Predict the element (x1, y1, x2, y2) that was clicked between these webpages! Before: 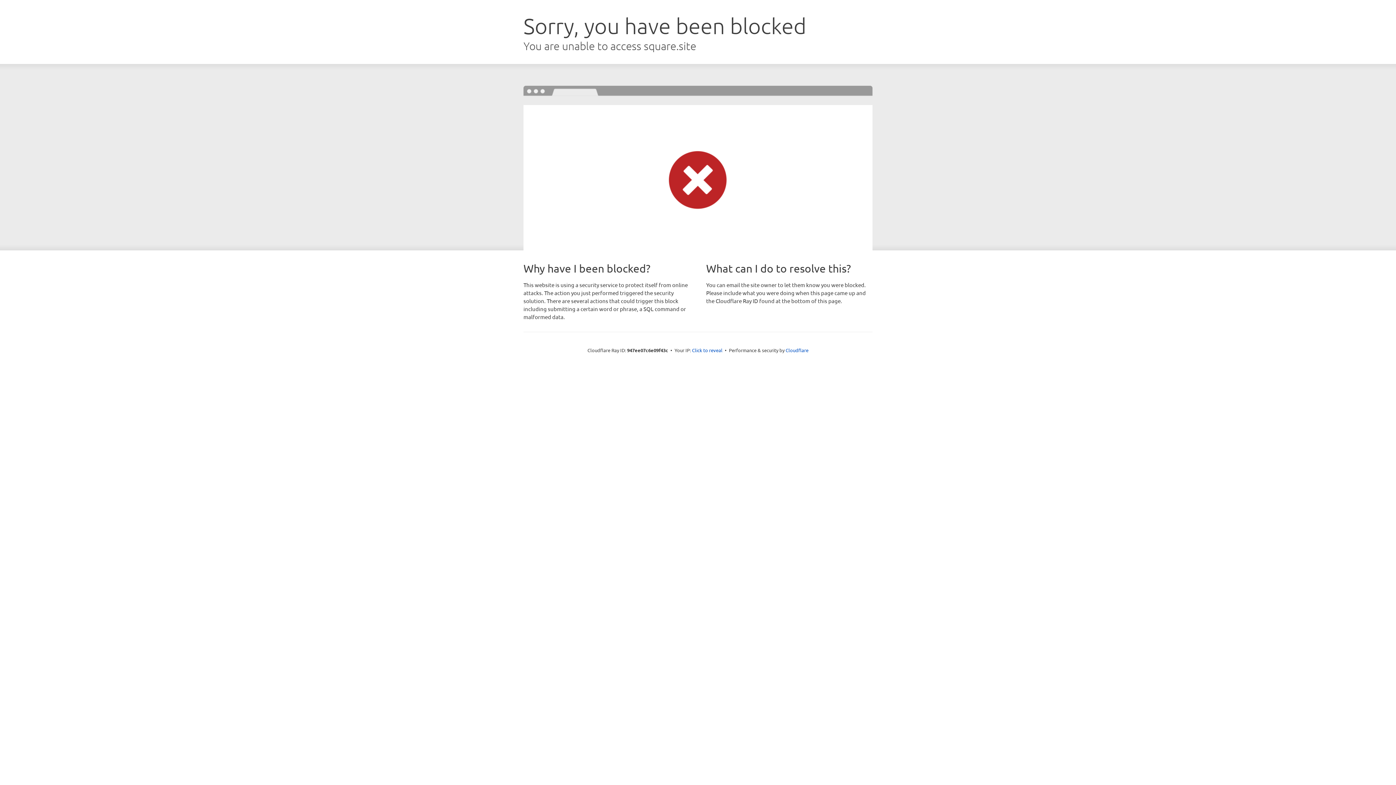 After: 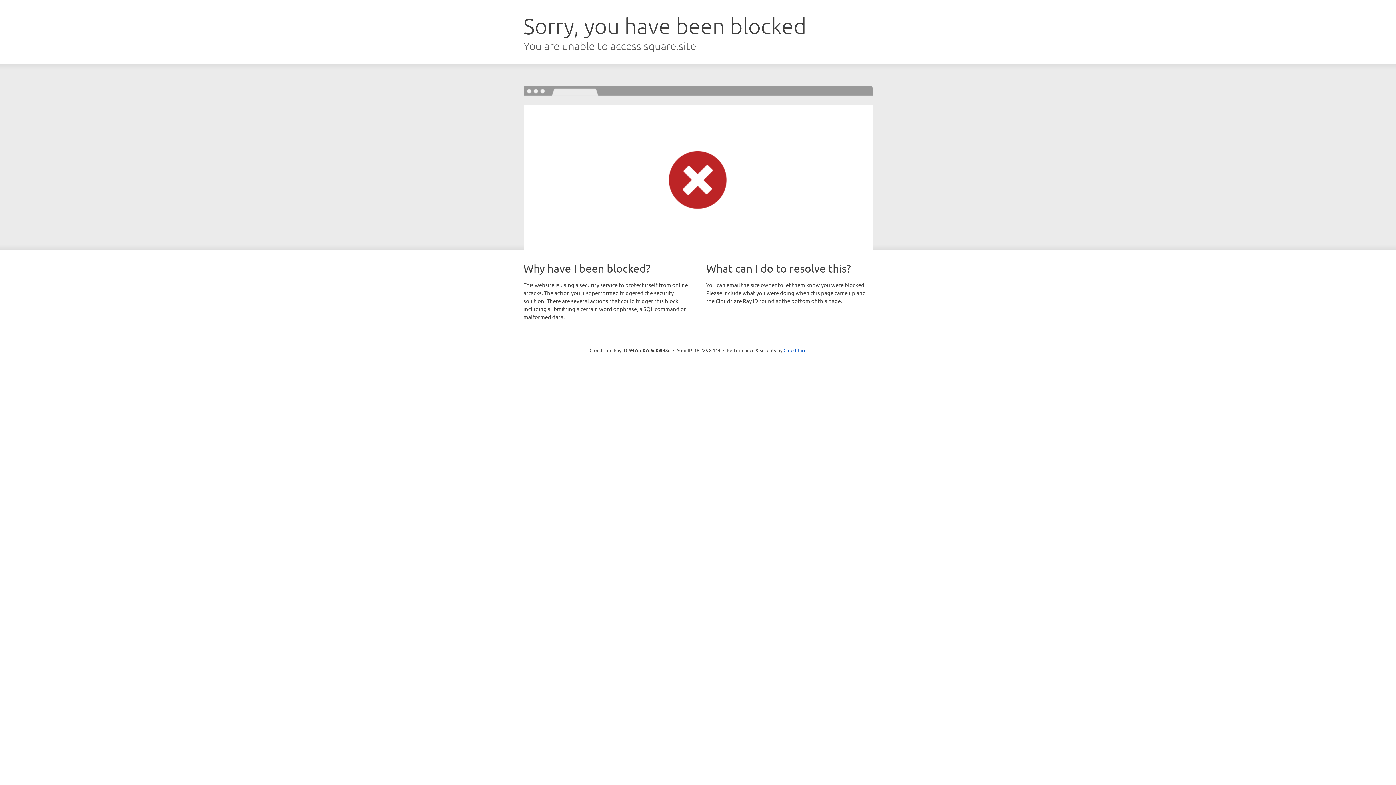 Action: bbox: (692, 346, 722, 353) label: Click to reveal